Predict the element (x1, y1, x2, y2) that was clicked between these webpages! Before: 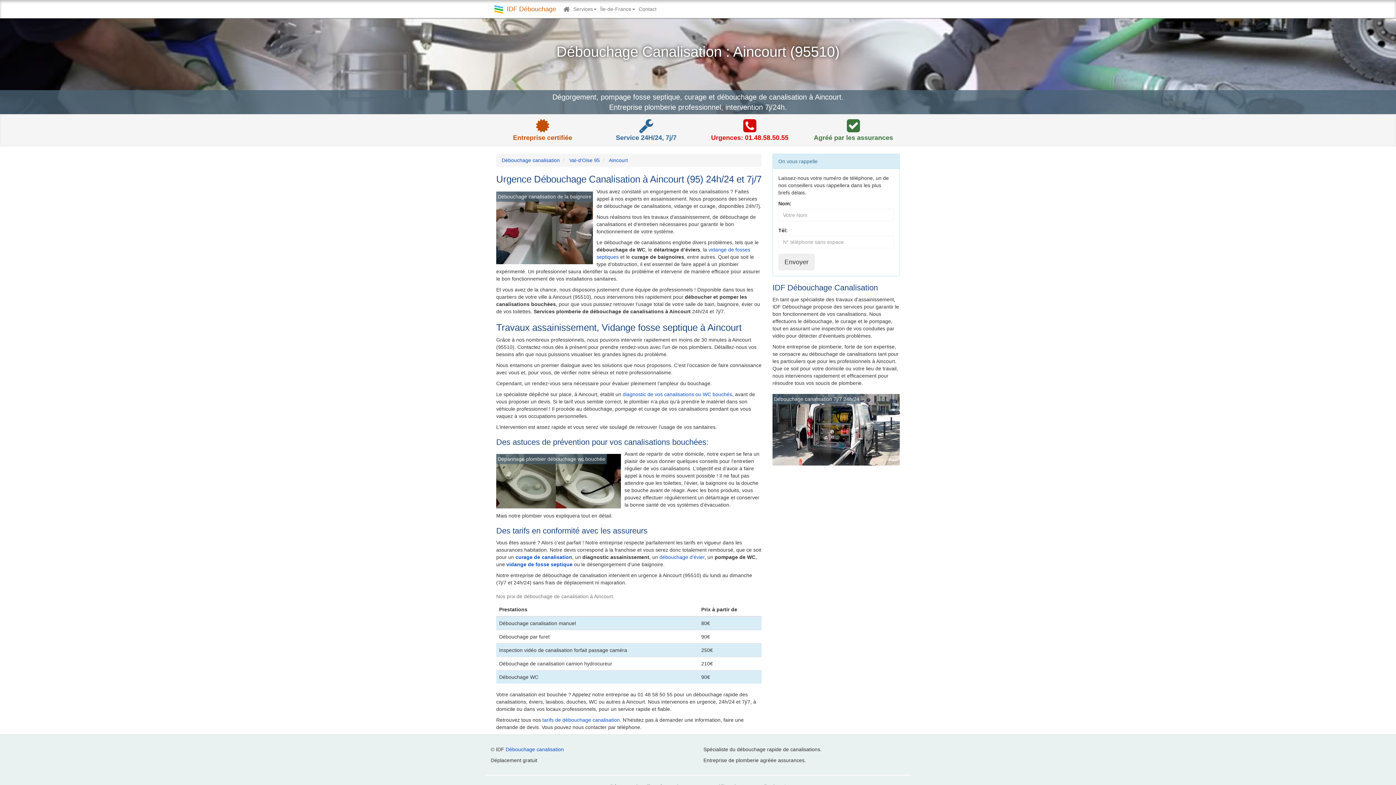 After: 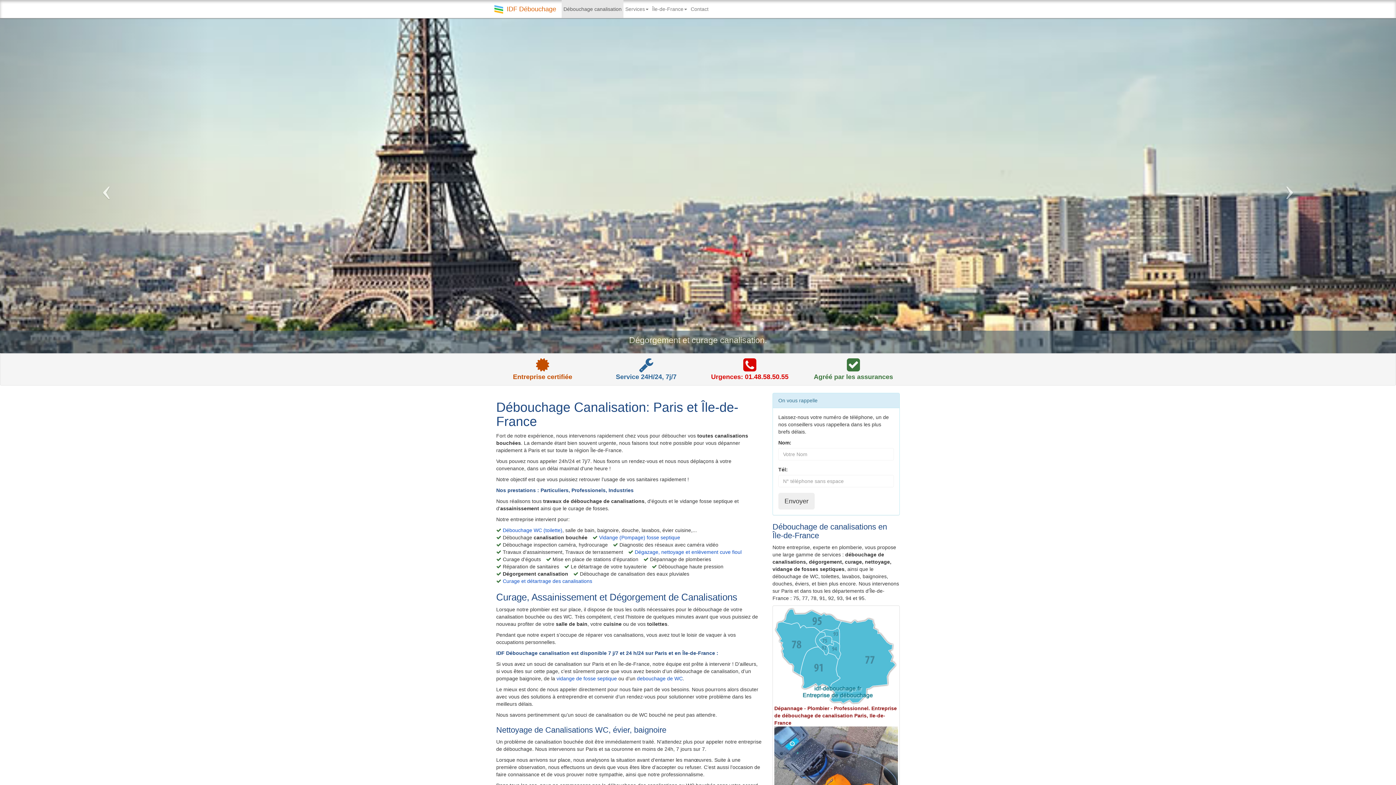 Action: label: IDF Débouchage bbox: (485, 0, 561, 18)